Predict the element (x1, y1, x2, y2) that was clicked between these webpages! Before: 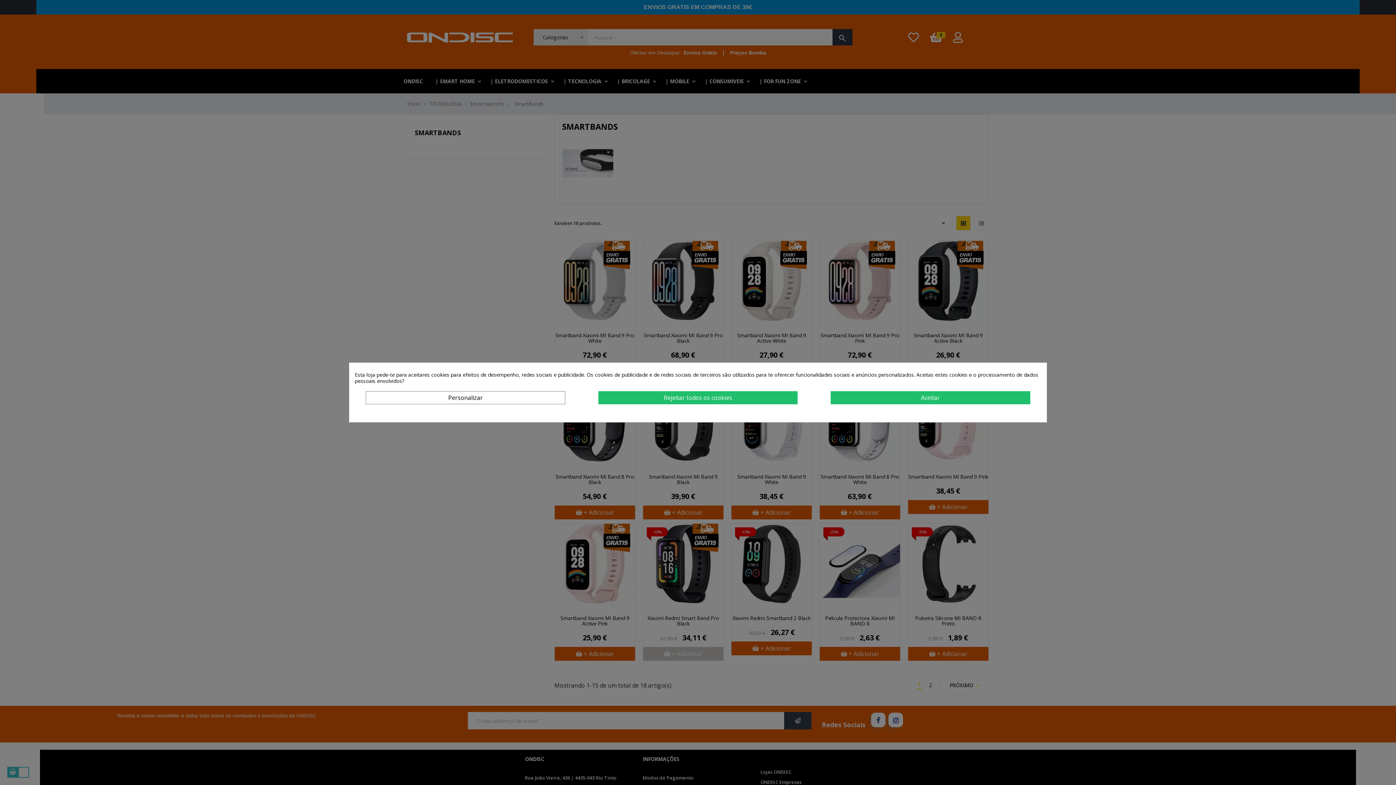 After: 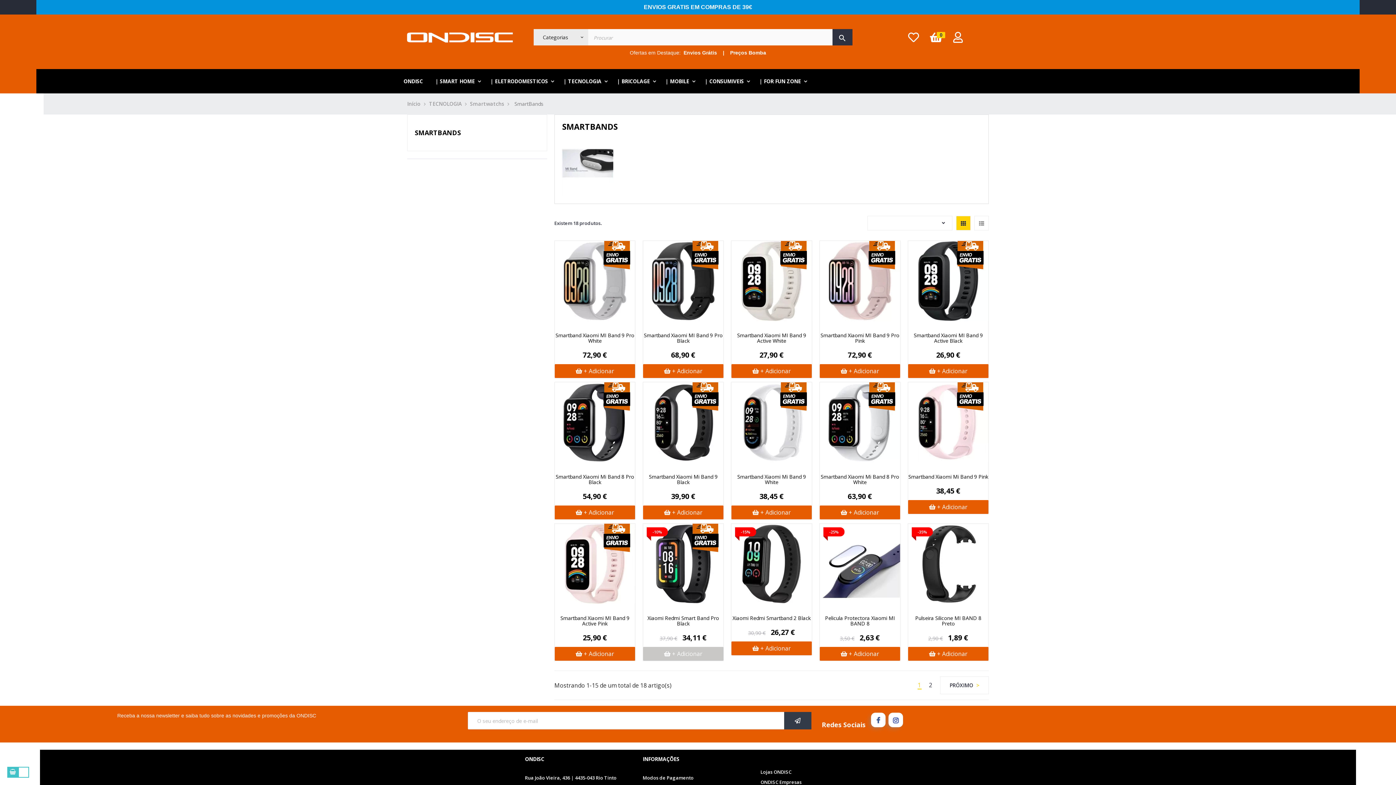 Action: bbox: (830, 391, 1030, 404) label: Aceitar